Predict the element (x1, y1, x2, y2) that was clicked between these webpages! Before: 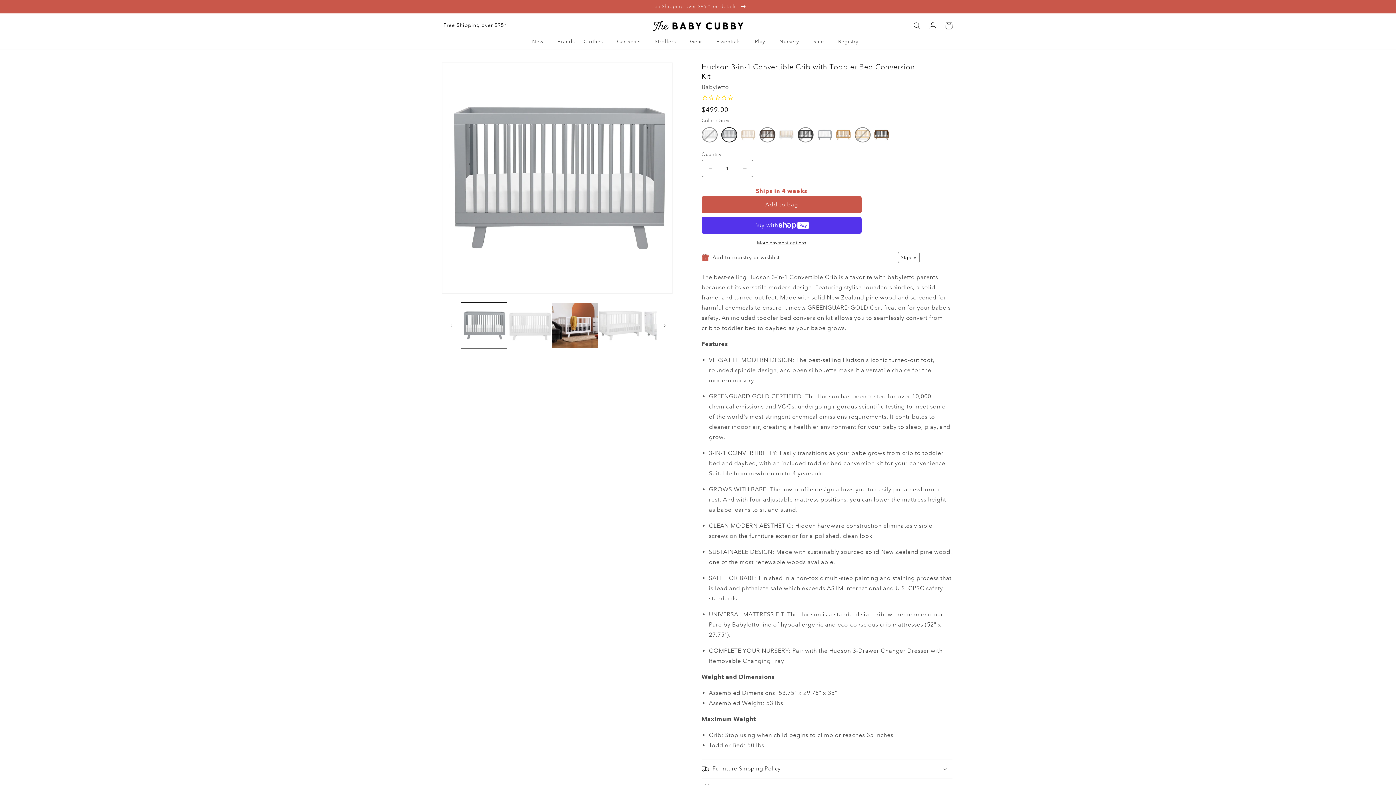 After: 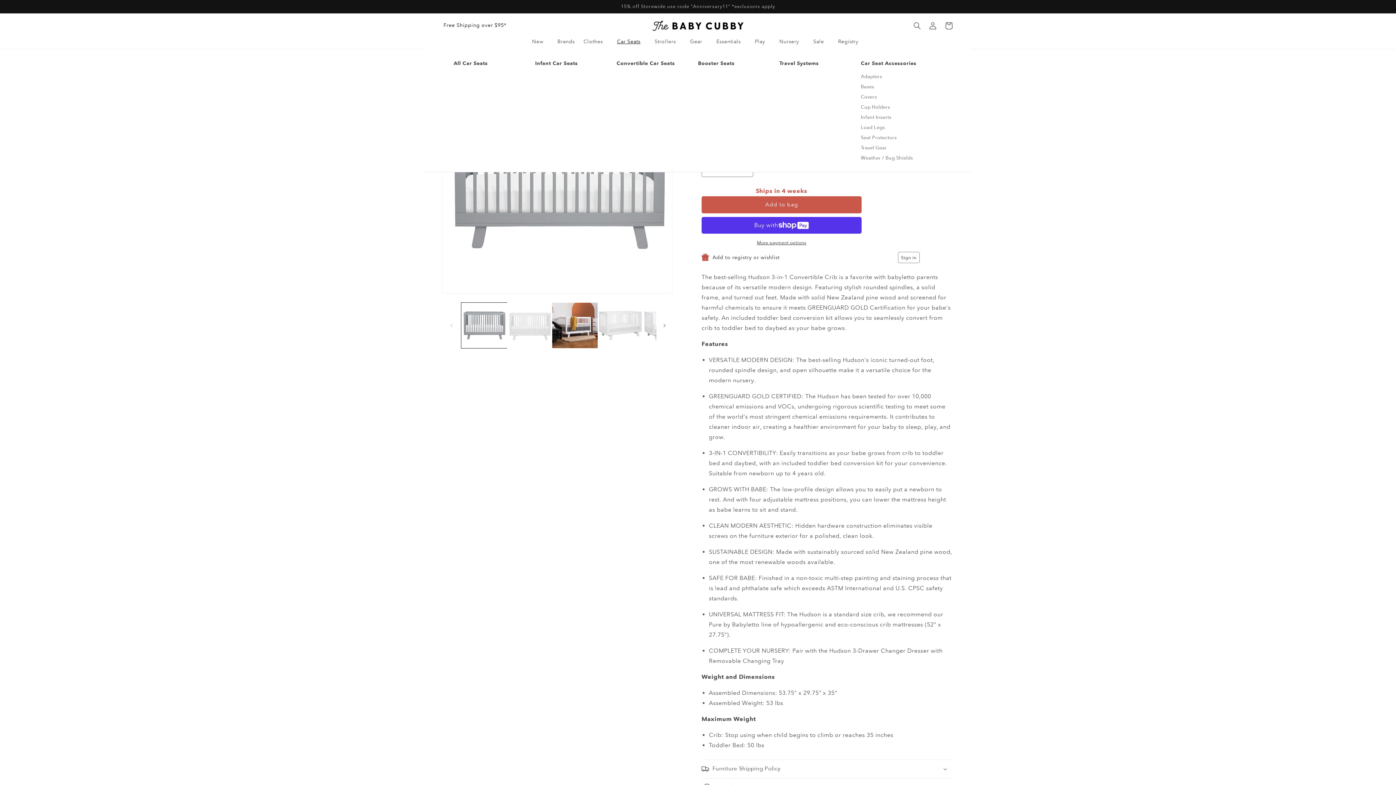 Action: bbox: (612, 33, 650, 49) label: Car Seats